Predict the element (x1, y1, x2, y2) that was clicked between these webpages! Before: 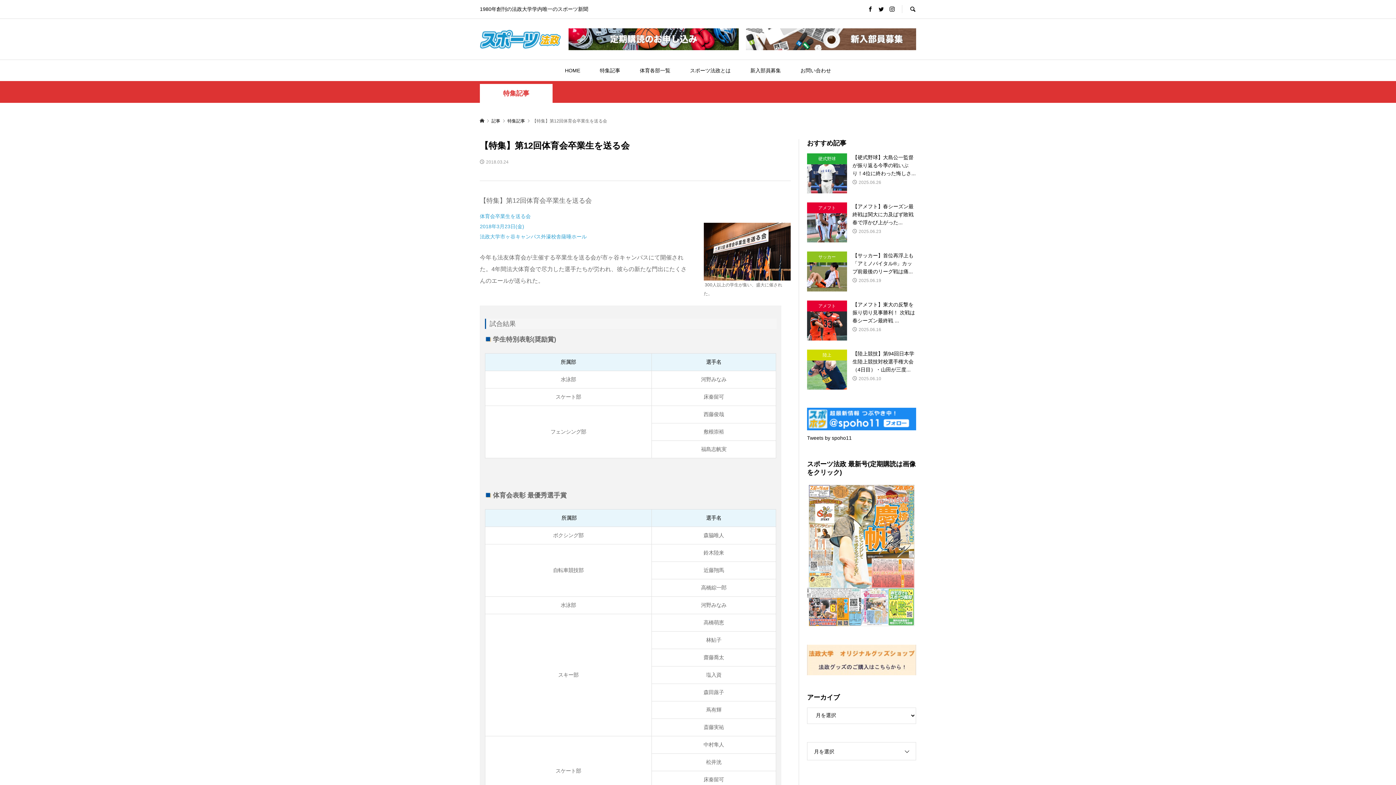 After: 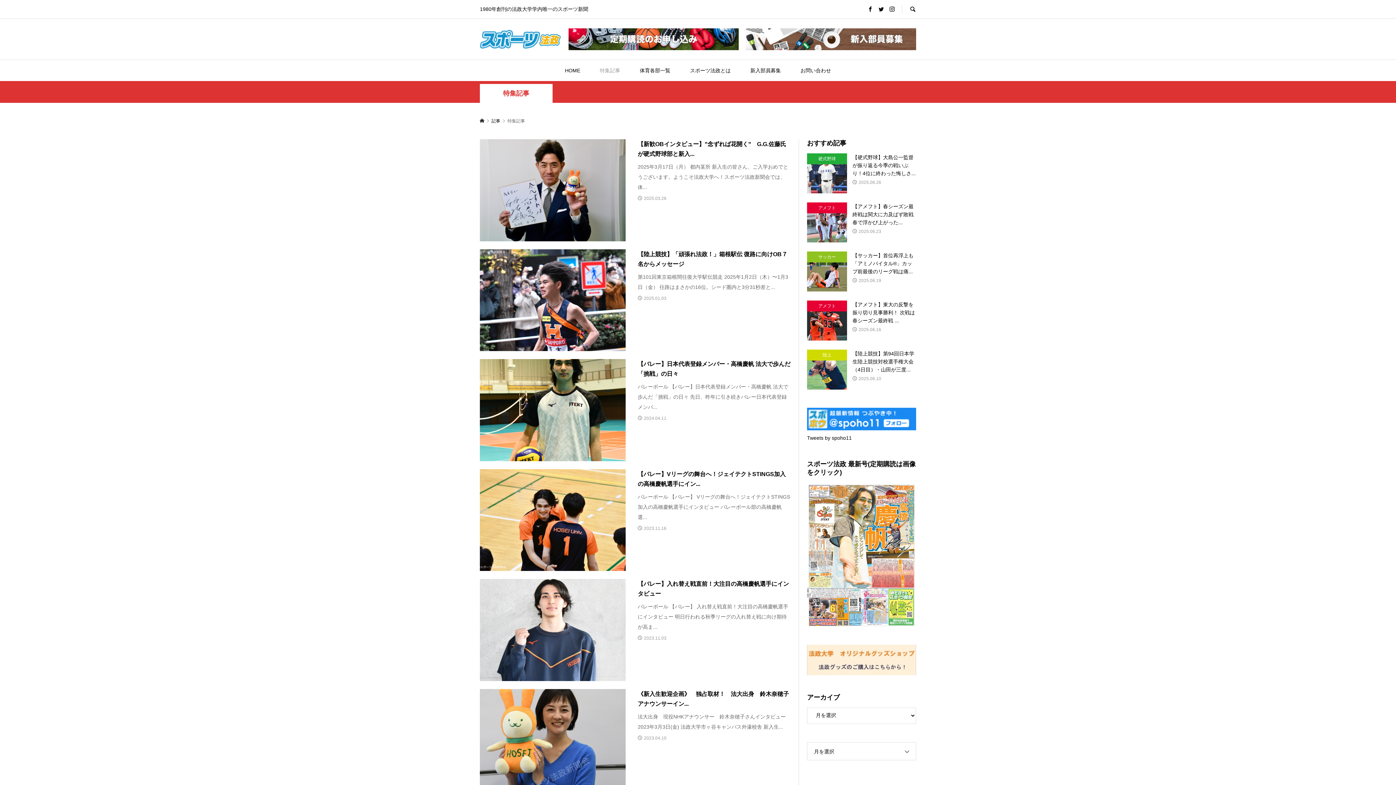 Action: bbox: (480, 89, 552, 97) label: 特集記事